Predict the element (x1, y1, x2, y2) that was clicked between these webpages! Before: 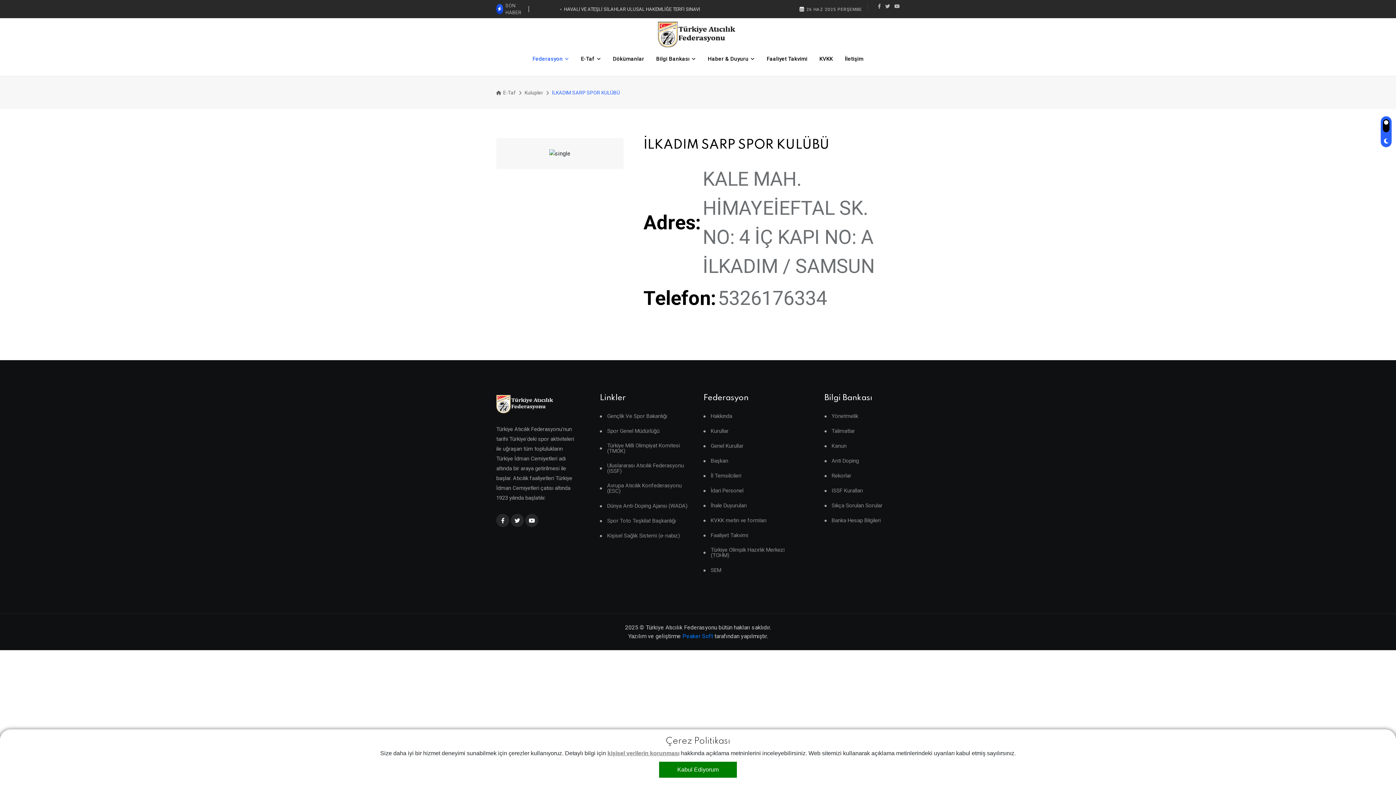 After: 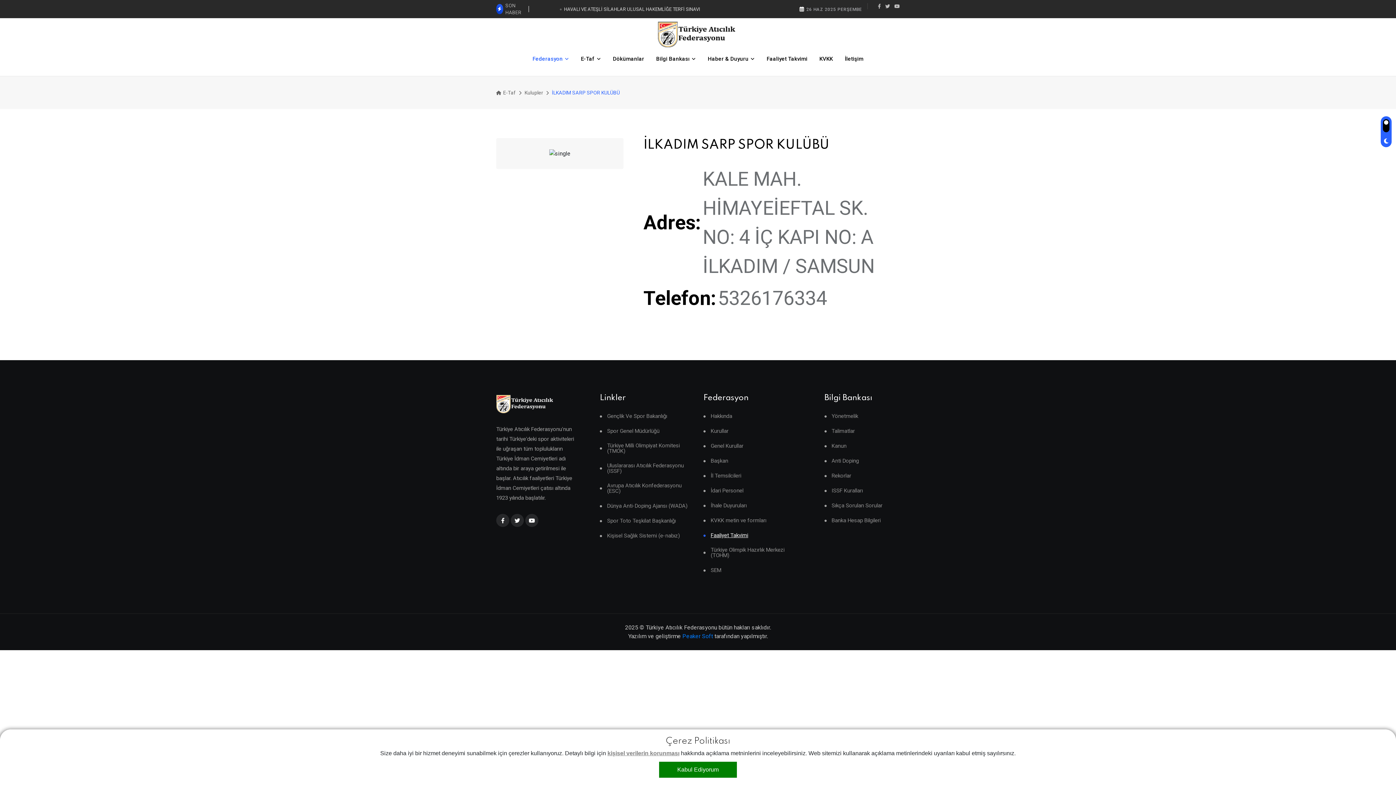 Action: bbox: (703, 533, 748, 538) label: Faaliyet Takvimi